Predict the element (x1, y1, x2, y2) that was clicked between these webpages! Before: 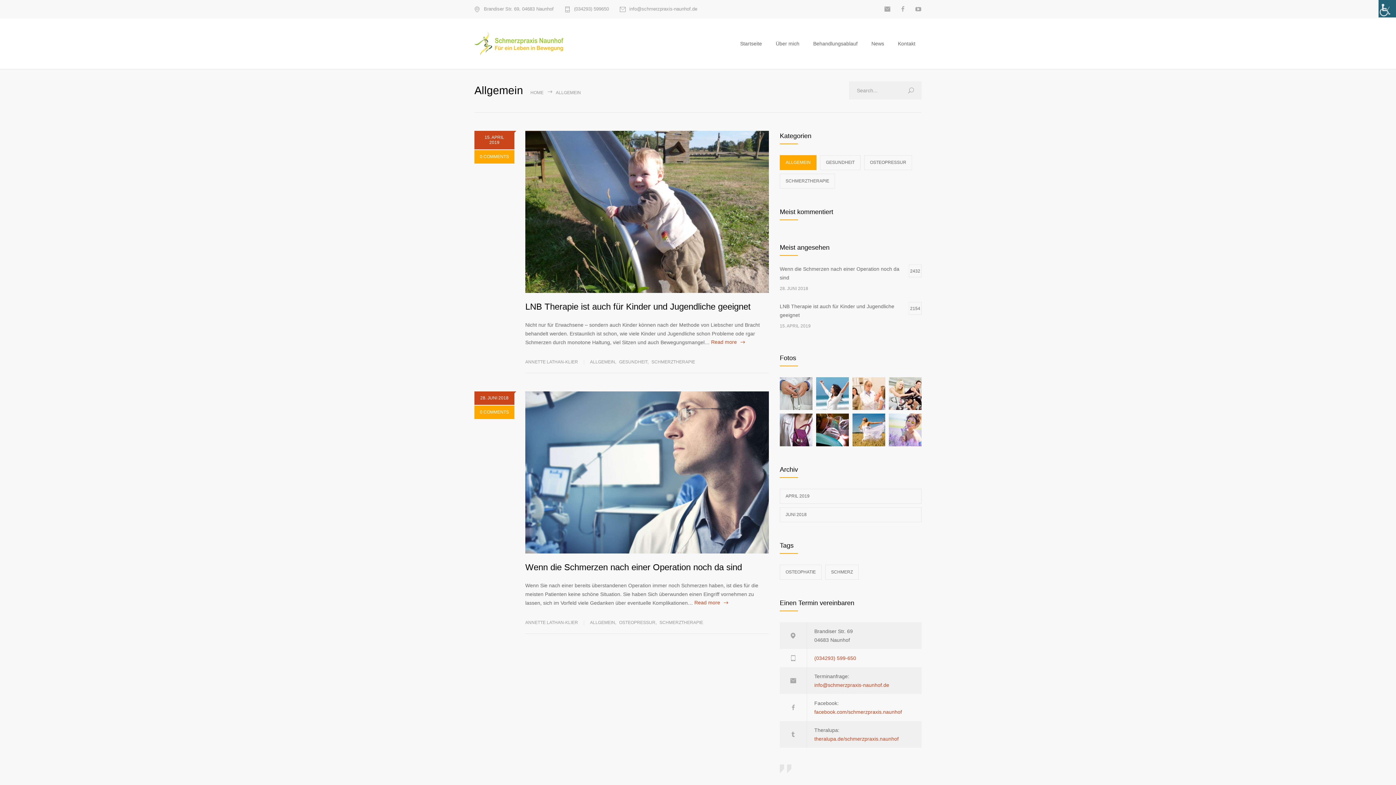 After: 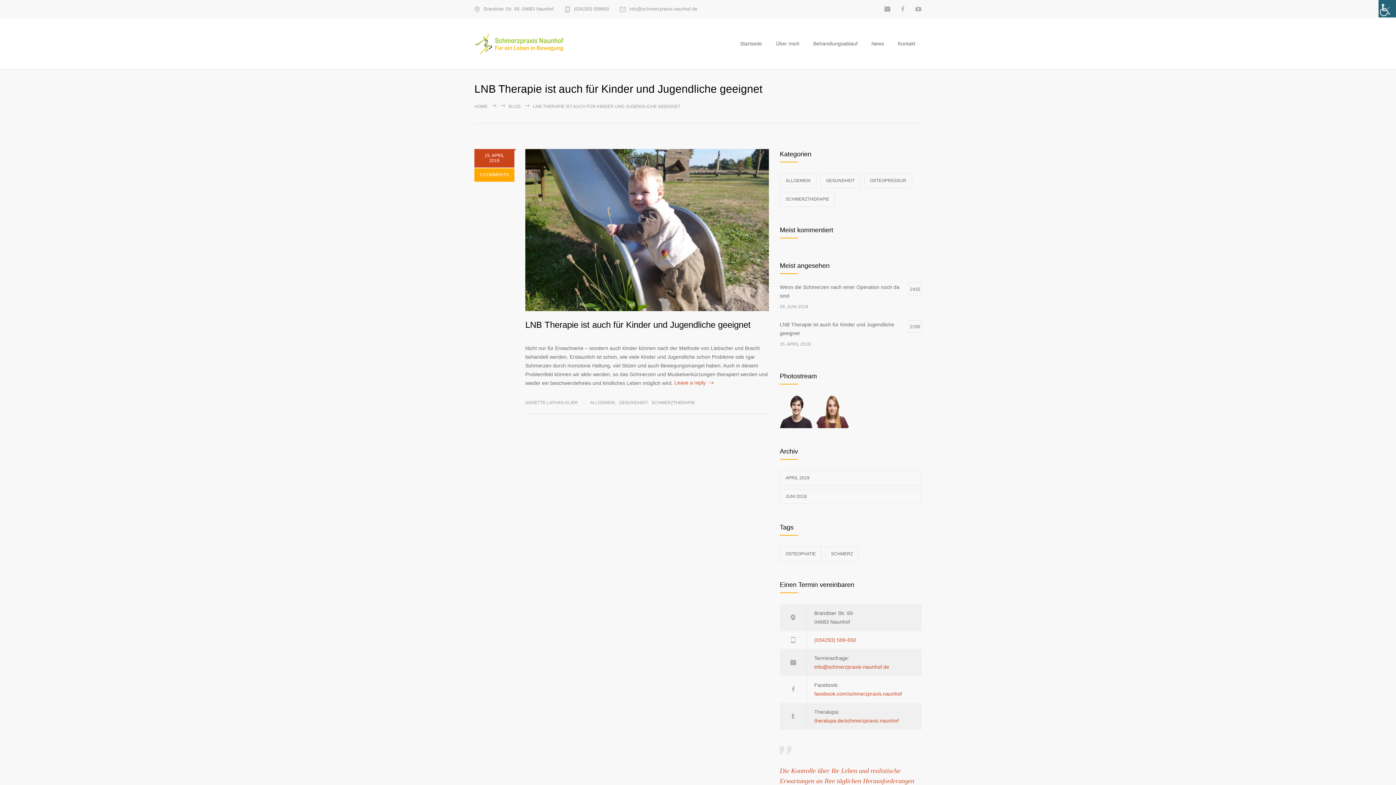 Action: label: Read more bbox: (711, 339, 745, 346)